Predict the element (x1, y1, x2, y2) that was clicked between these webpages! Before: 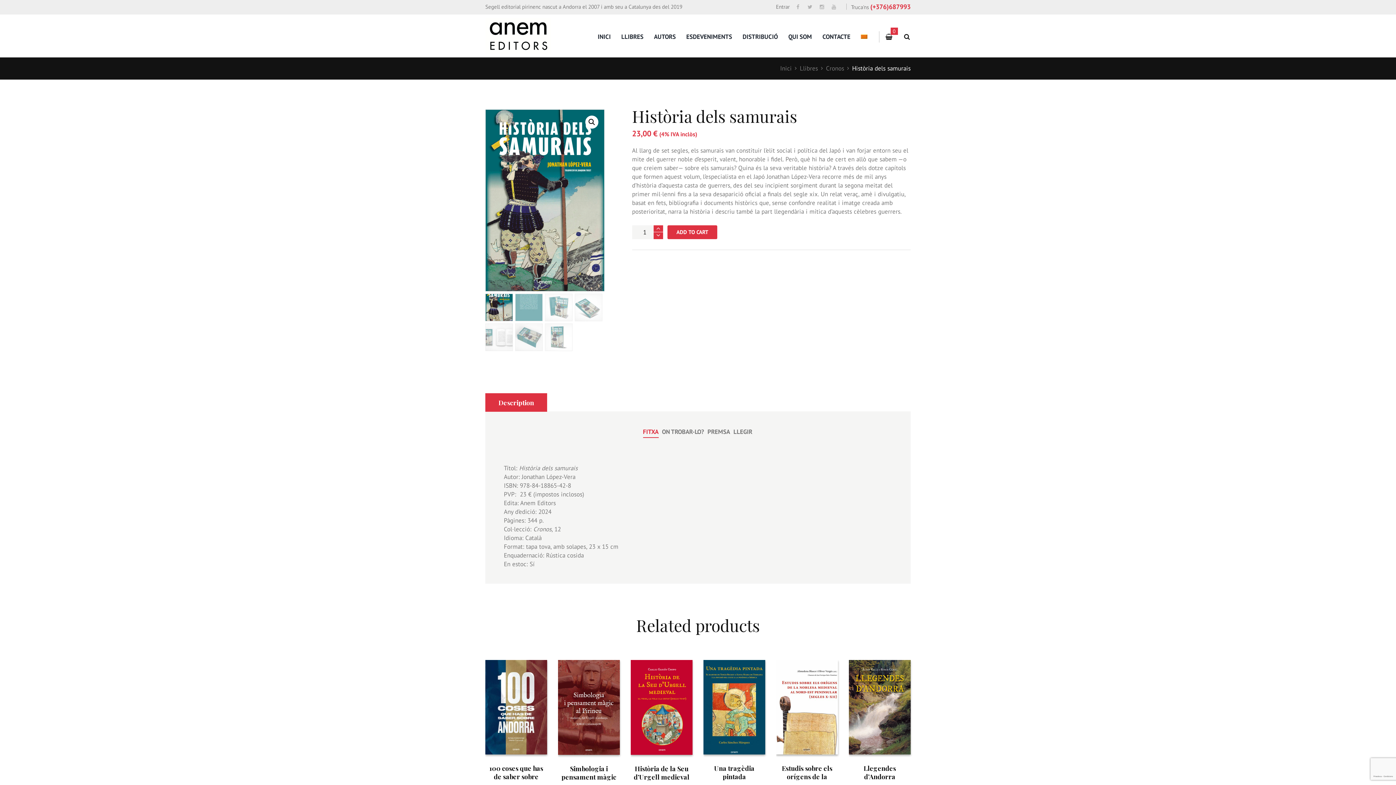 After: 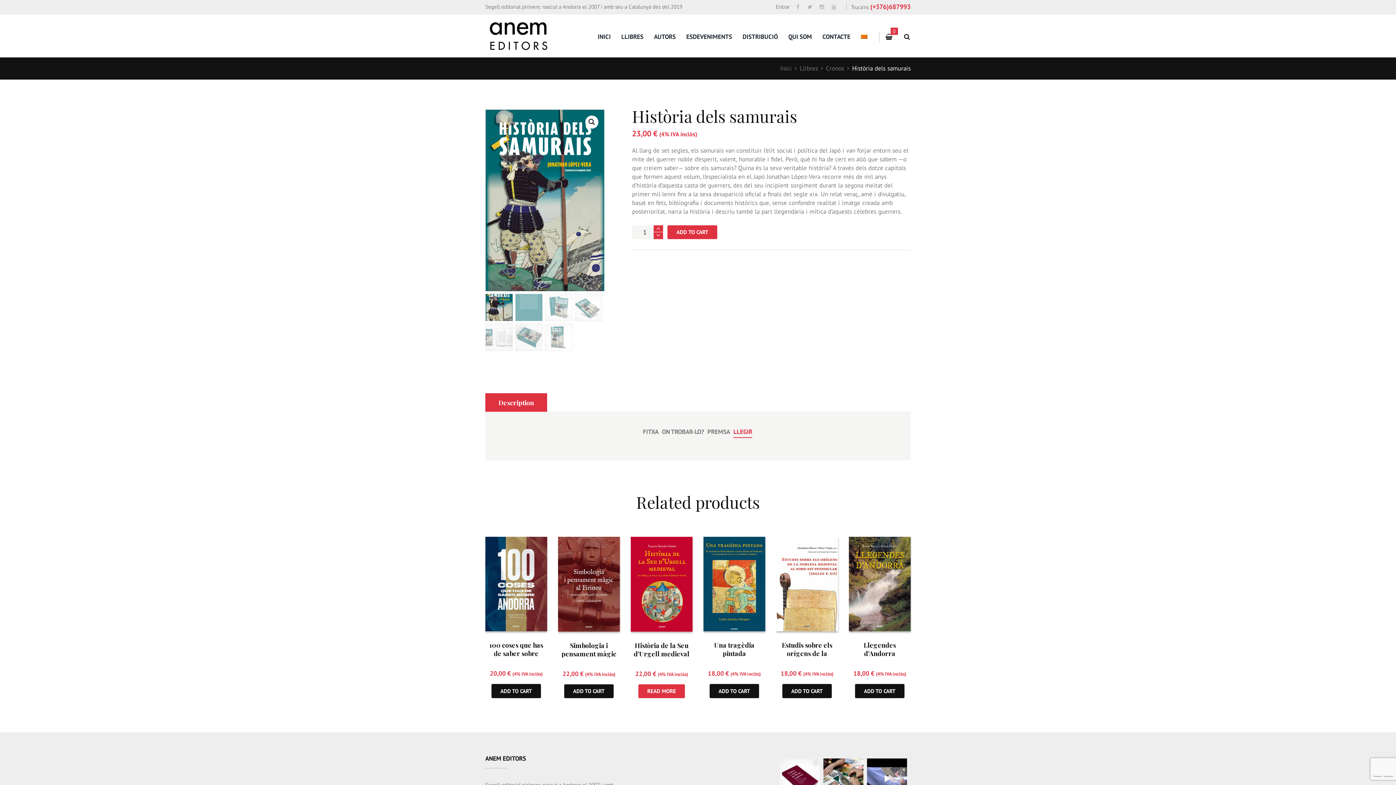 Action: label: LLEGIR bbox: (733, 427, 752, 438)